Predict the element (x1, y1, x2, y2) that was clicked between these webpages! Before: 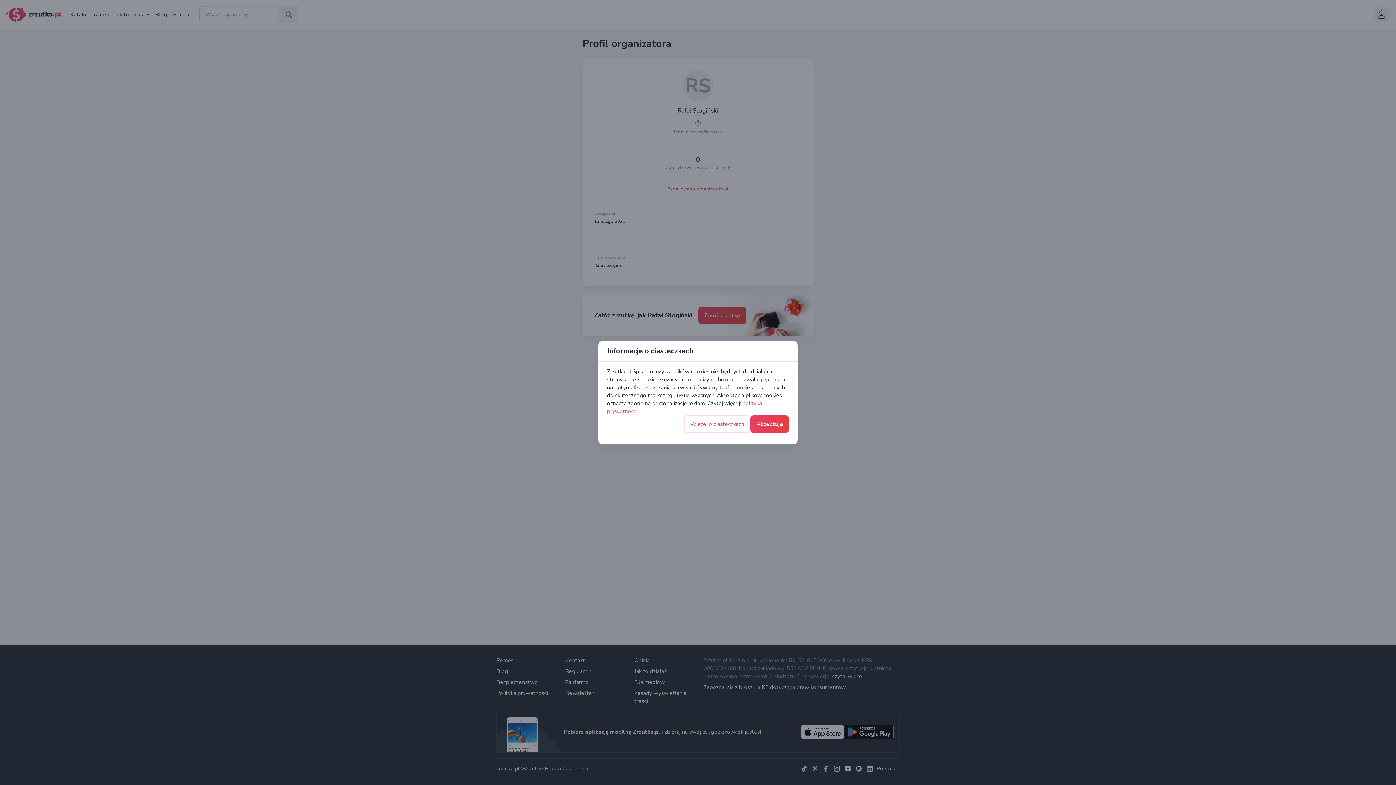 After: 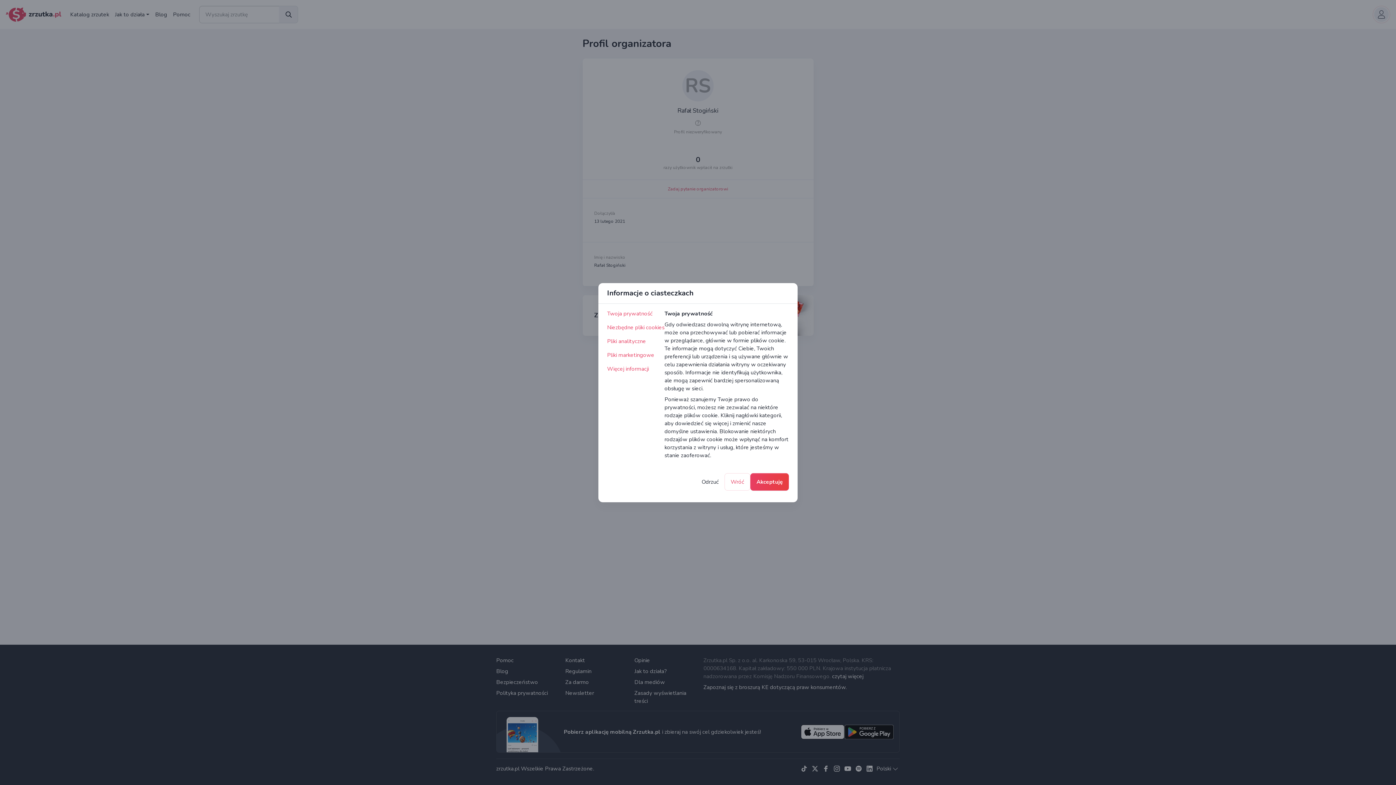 Action: bbox: (684, 415, 750, 432) label: Więcej o ciasteczkach